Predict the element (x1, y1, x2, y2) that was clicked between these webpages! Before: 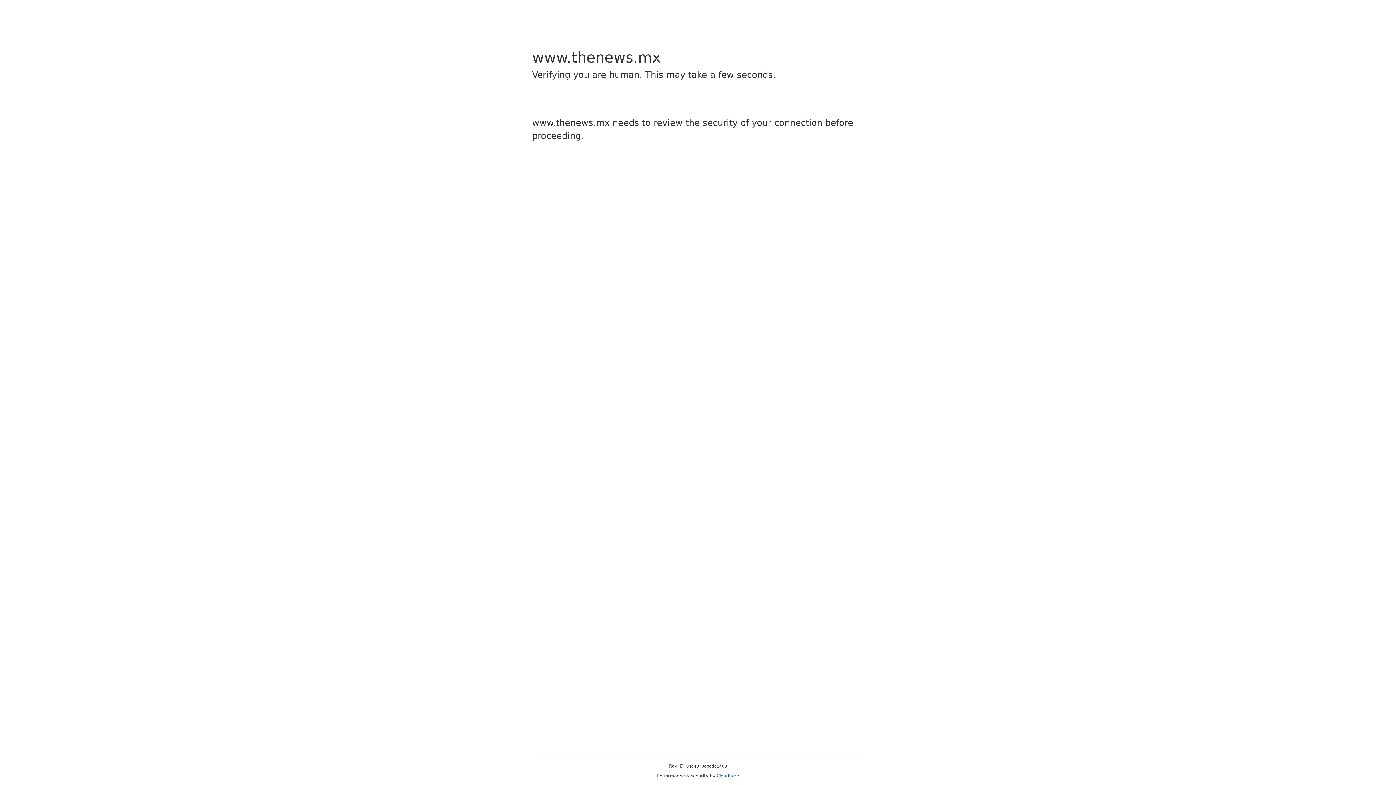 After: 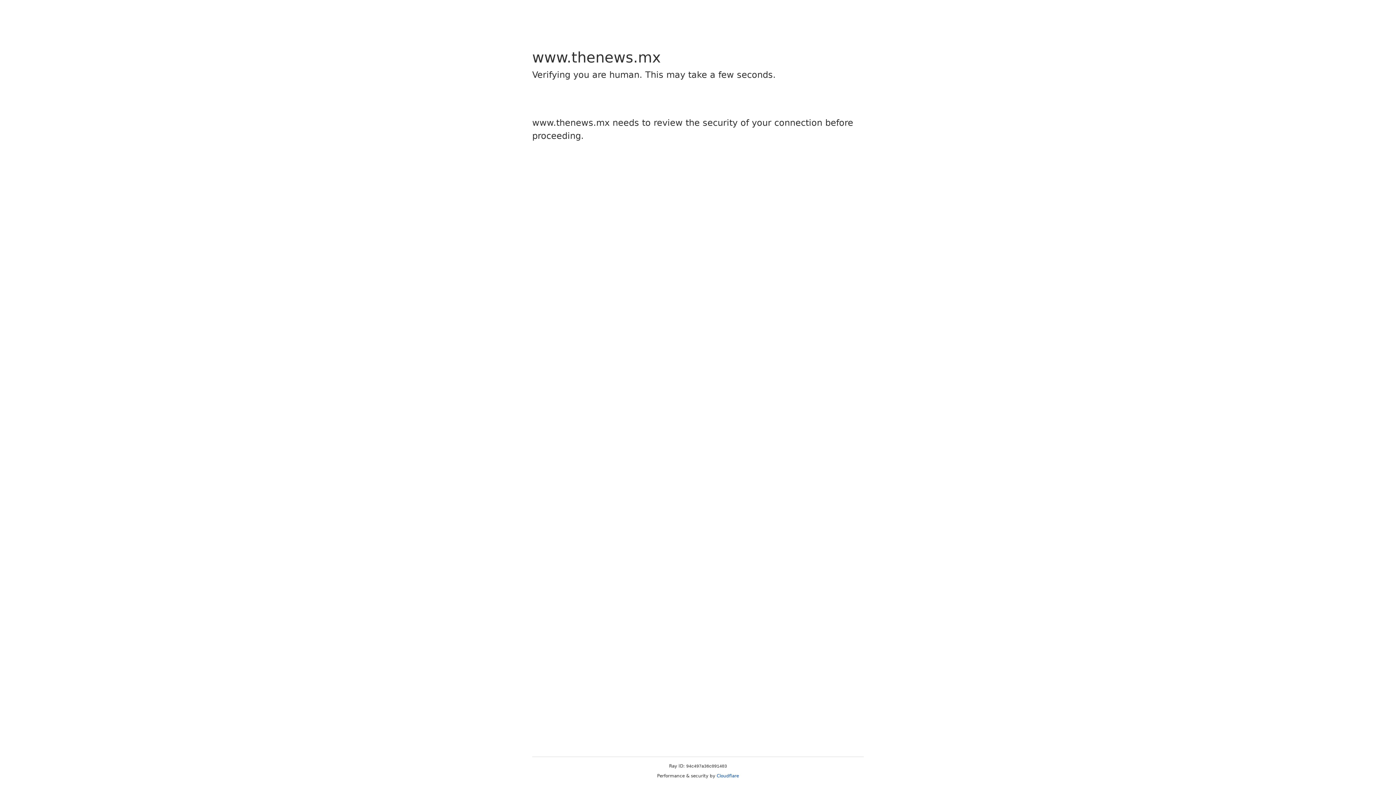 Action: label: Cloudflare bbox: (716, 773, 739, 778)